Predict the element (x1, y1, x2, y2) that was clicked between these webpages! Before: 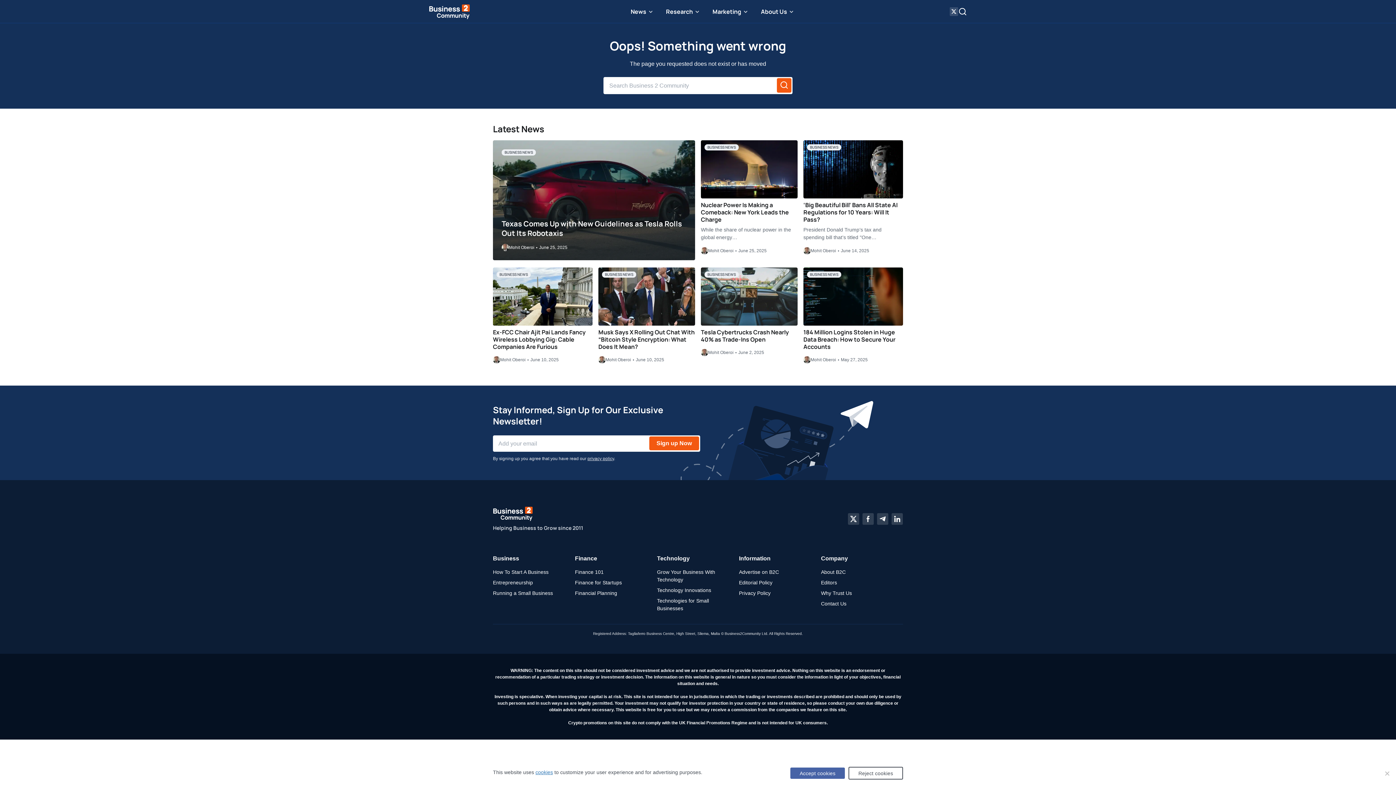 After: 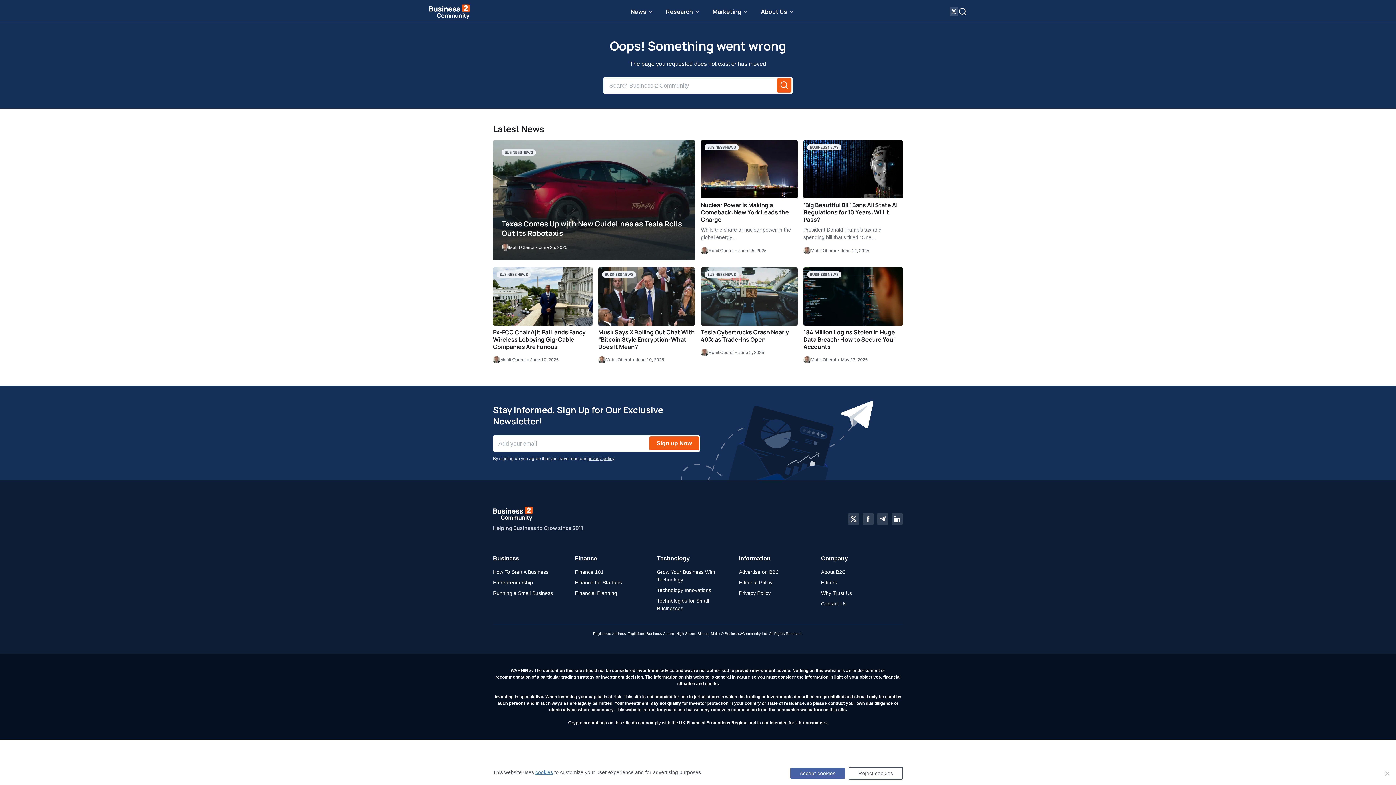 Action: label: Technology bbox: (657, 554, 733, 563)